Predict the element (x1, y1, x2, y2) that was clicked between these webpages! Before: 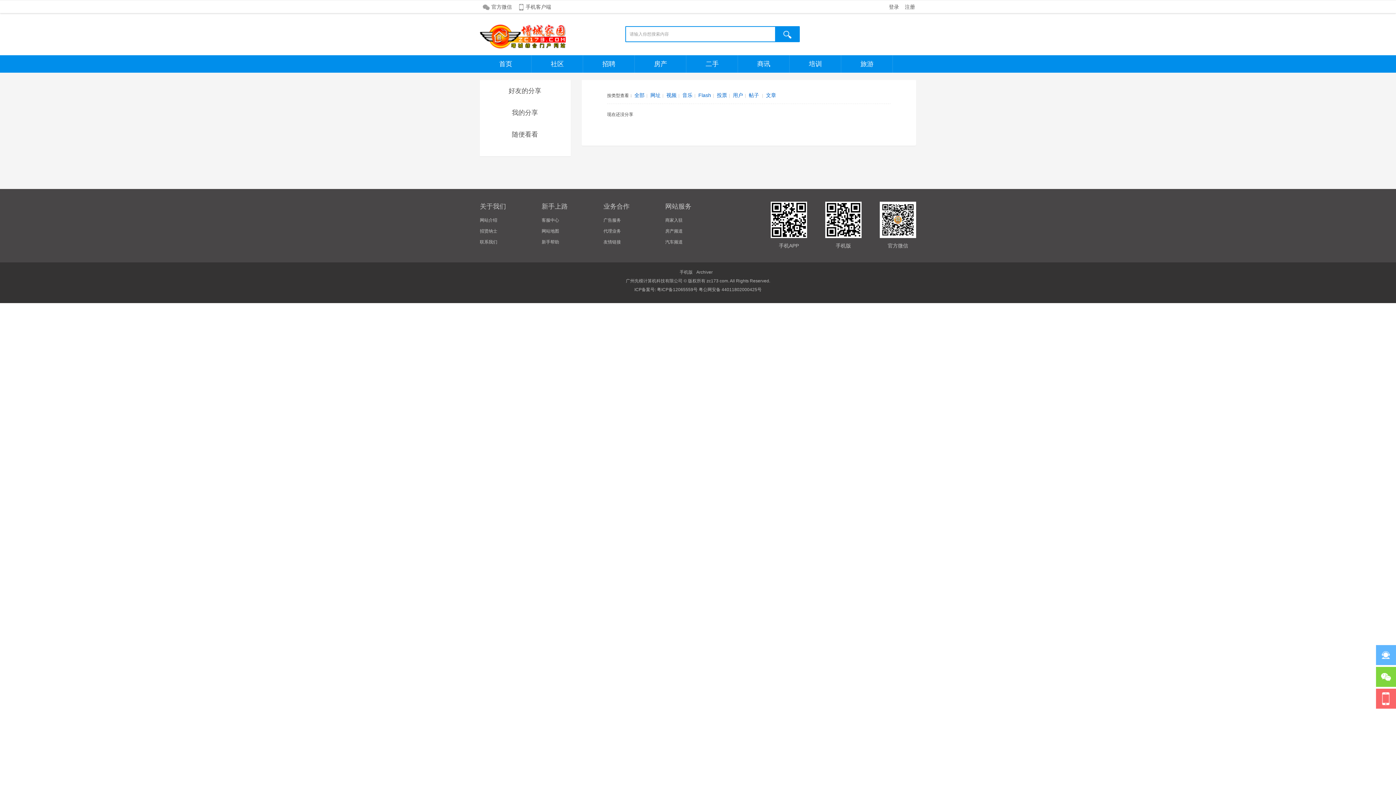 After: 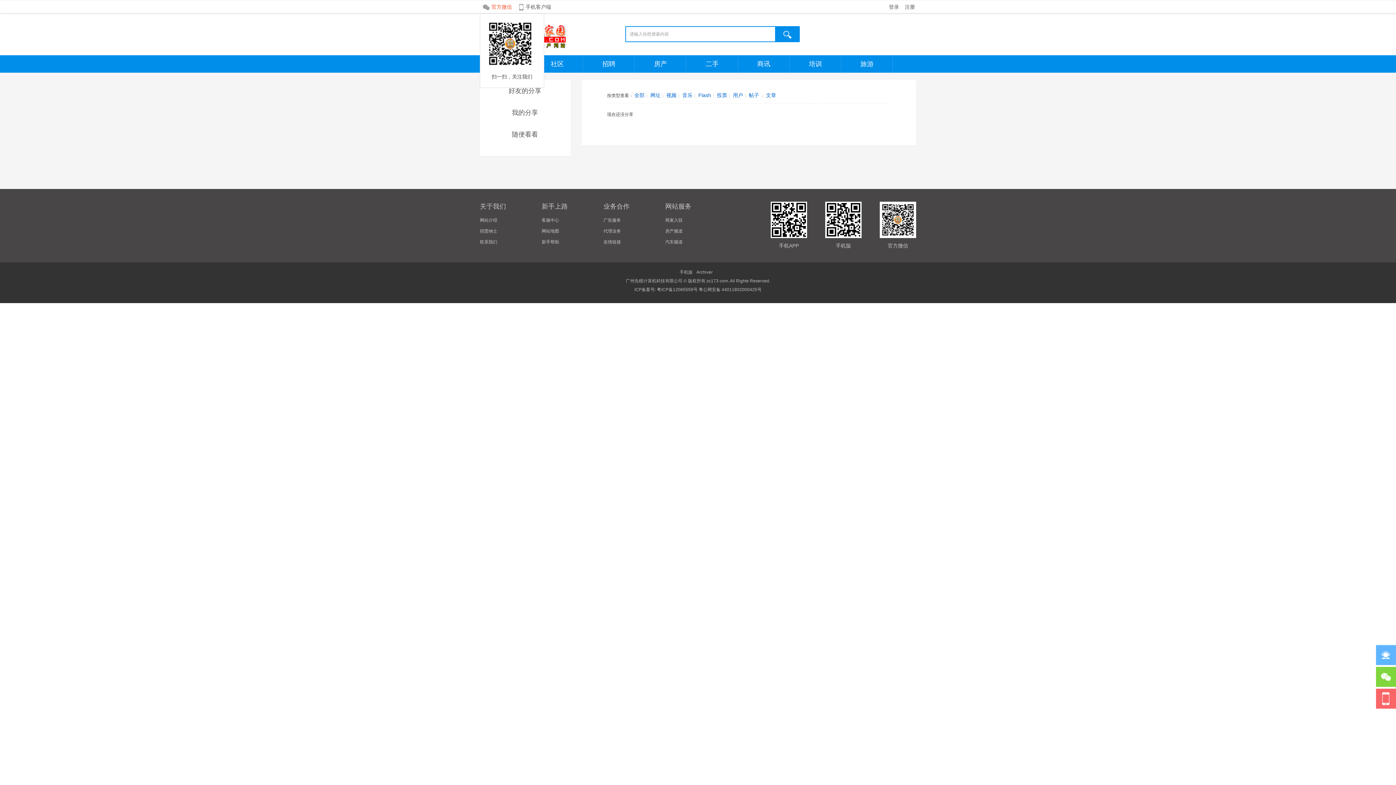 Action: bbox: (480, 0, 515, 13) label: 官方微信